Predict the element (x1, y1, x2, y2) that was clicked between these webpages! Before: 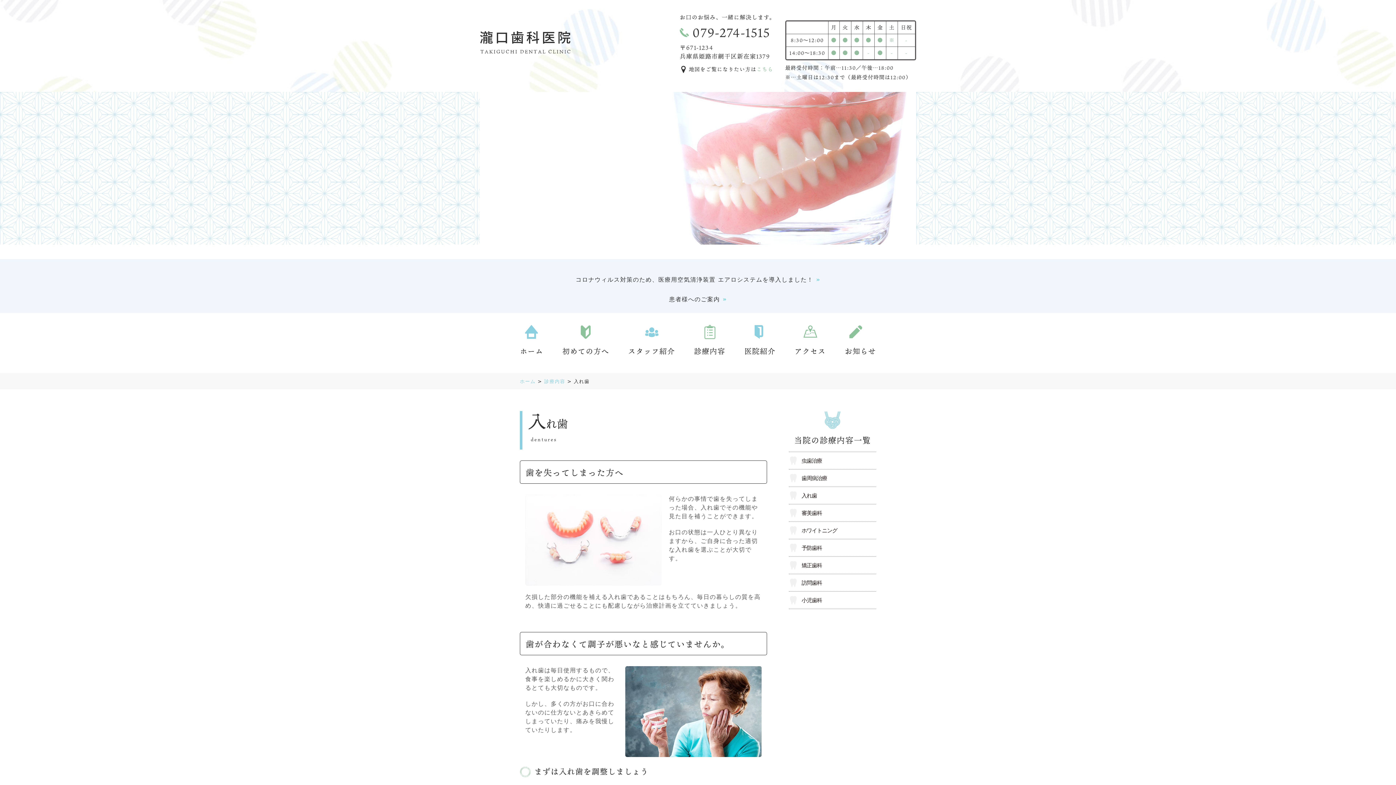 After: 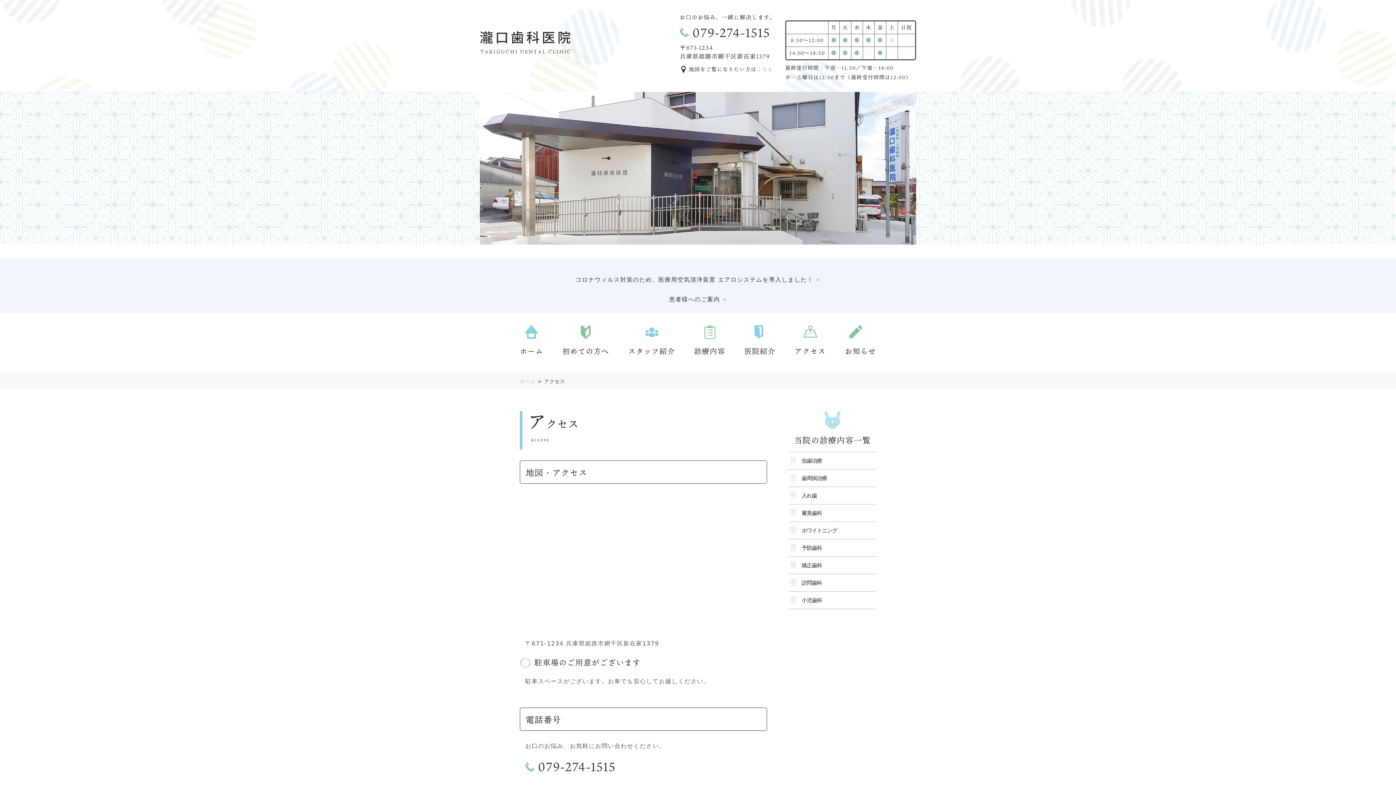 Action: bbox: (794, 341, 826, 354) label: アクセス